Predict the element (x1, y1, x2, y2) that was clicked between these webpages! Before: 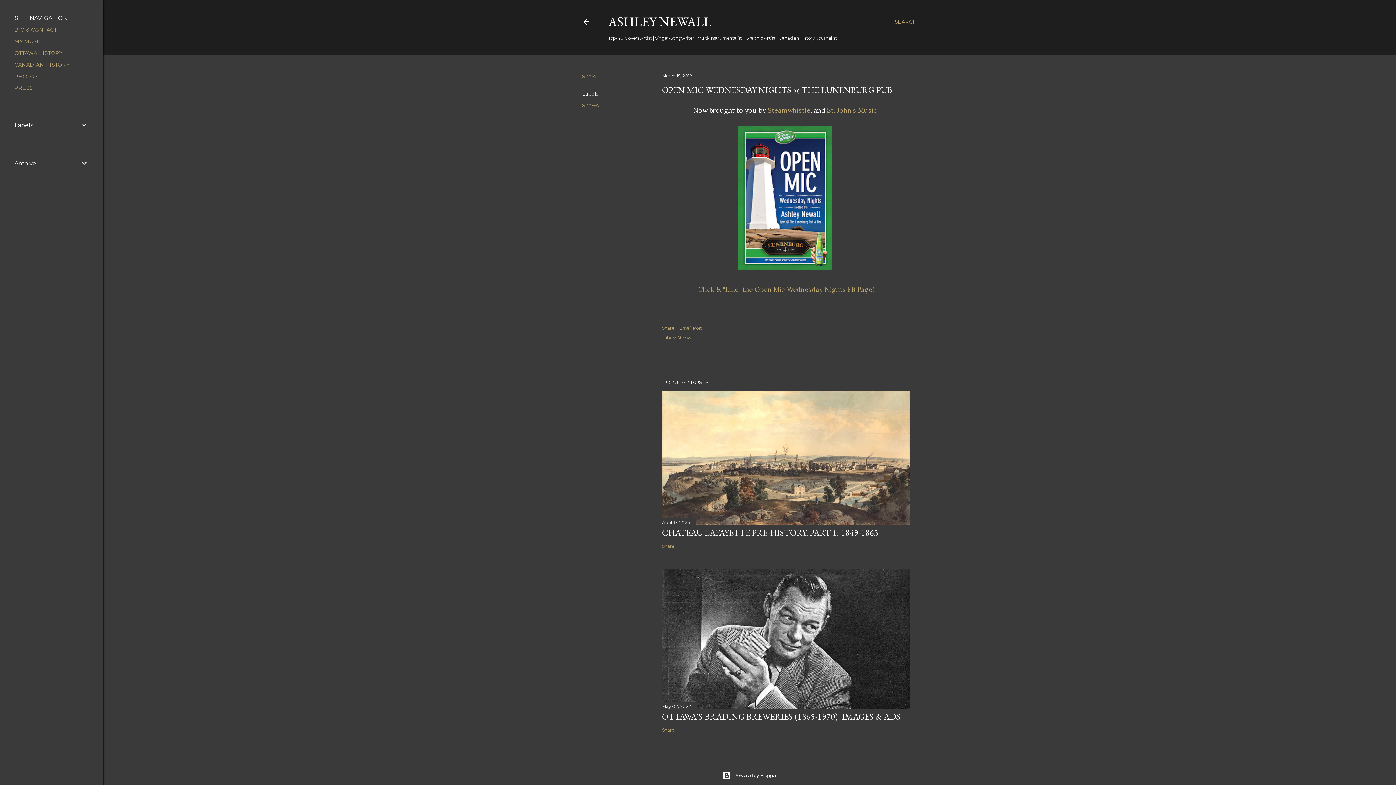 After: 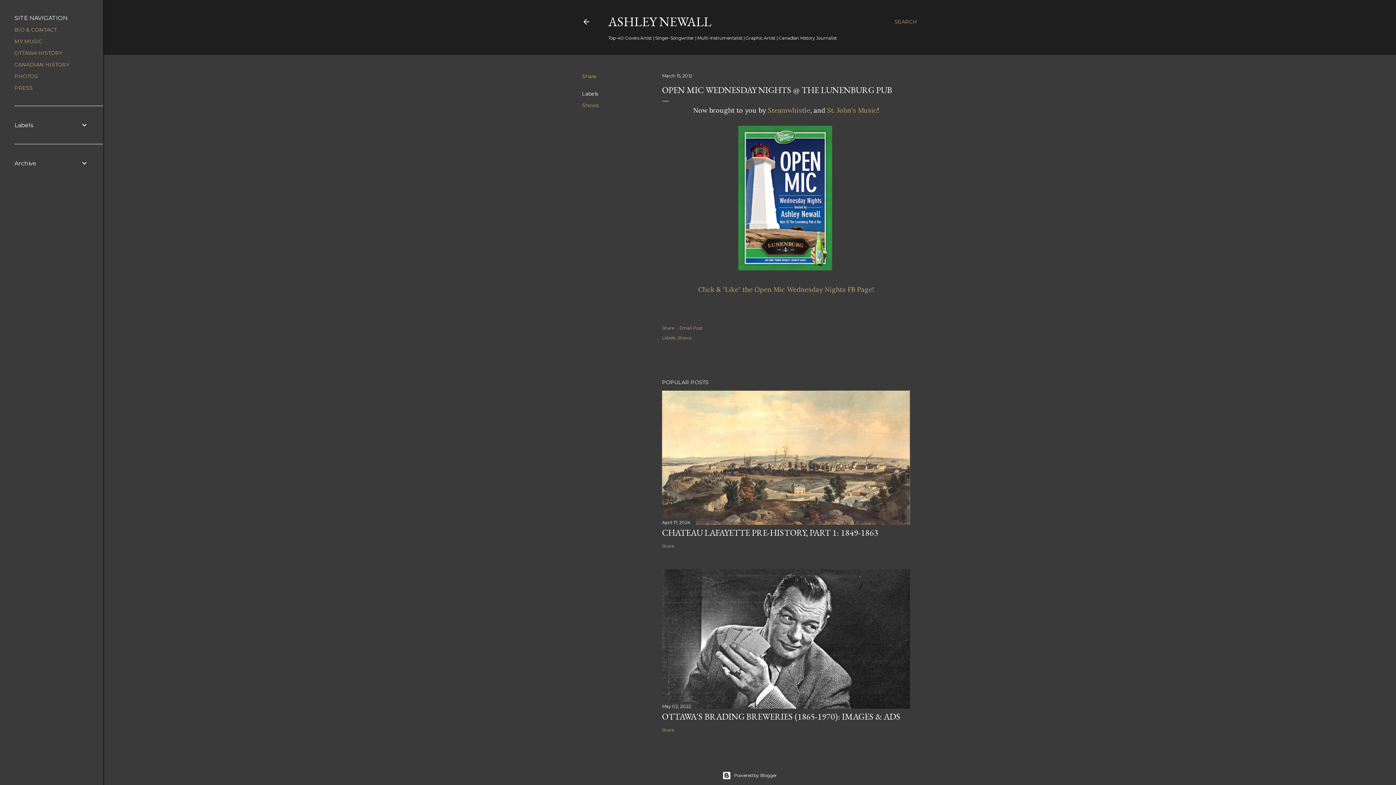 Action: bbox: (827, 106, 877, 114) label: St. John's Music